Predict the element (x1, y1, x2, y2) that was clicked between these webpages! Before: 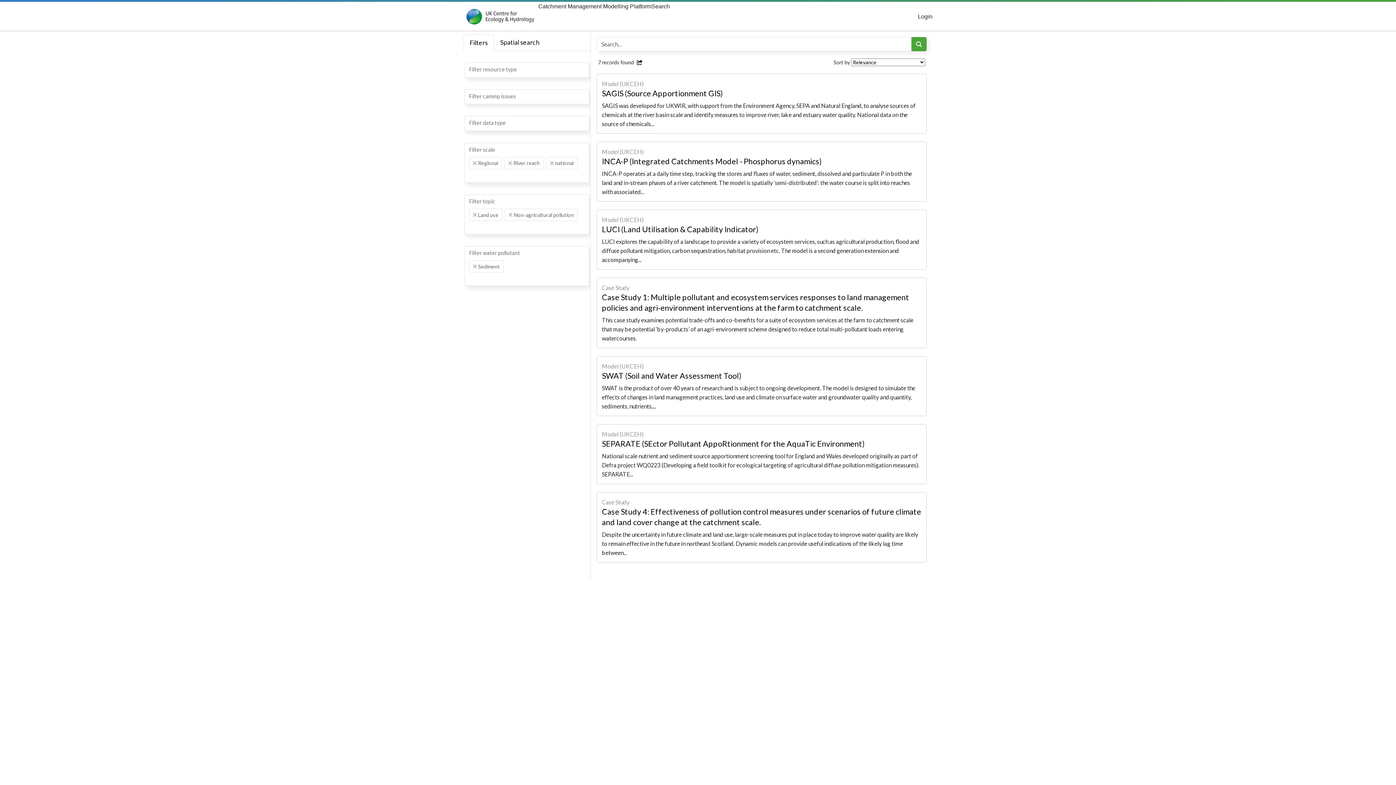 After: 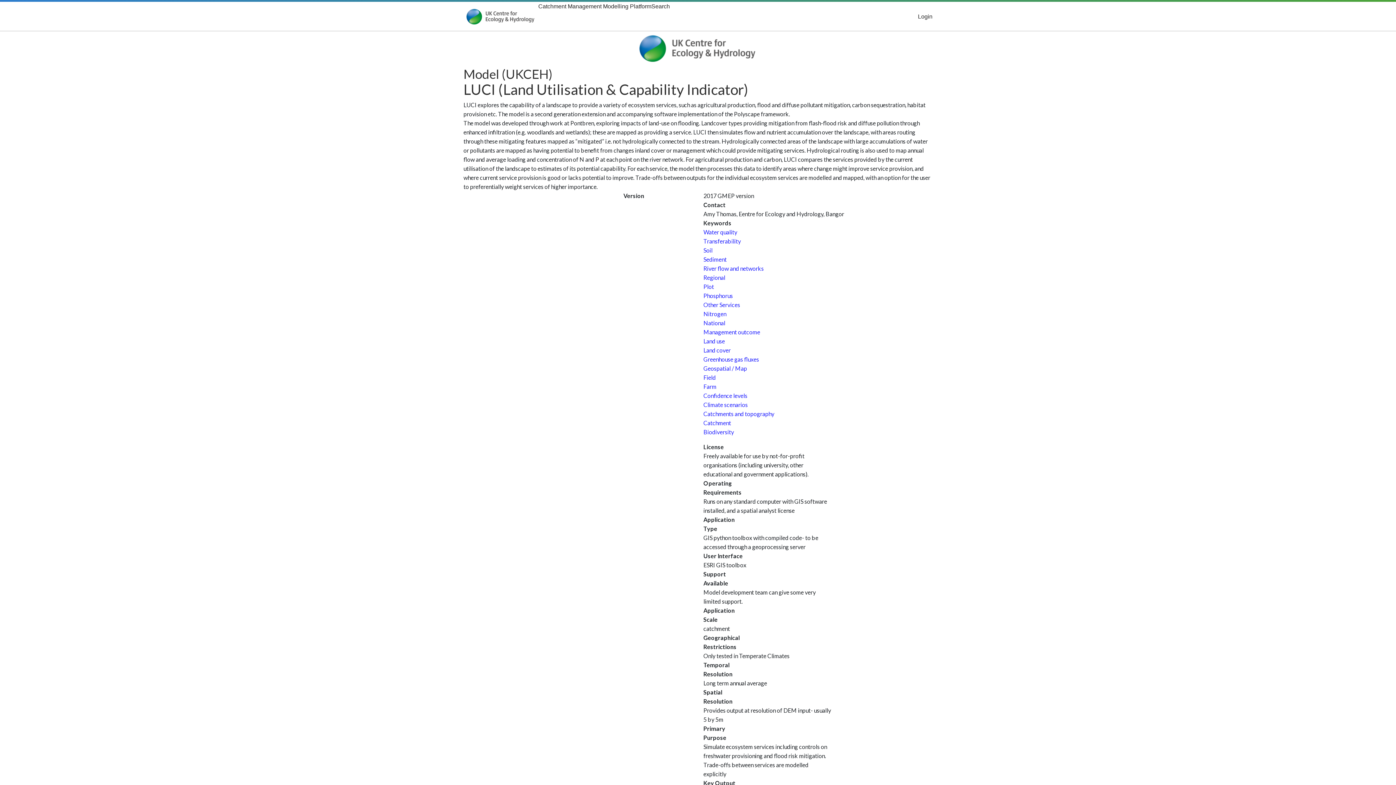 Action: label: Model (UKCEH)
LUCI (Land Utilisation & Capability Indicator)
LUCI explores the capability of a landscape to provide a variety of ecosystem services, such as agricultural production, flood and diffuse pollutant mitigation, carbon sequestration, habitat provision etc. The model is a second generation extension and accompanying... bbox: (596, 209, 926, 269)